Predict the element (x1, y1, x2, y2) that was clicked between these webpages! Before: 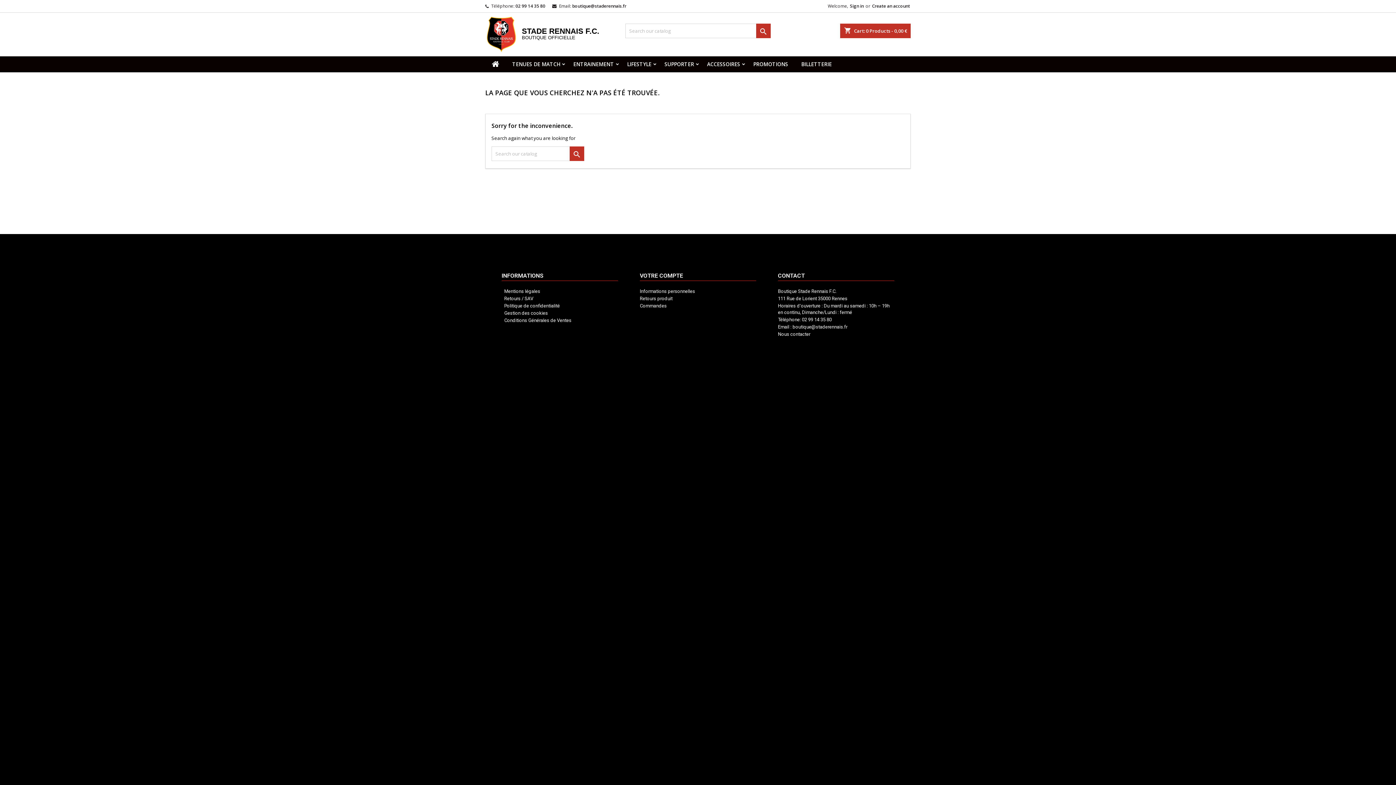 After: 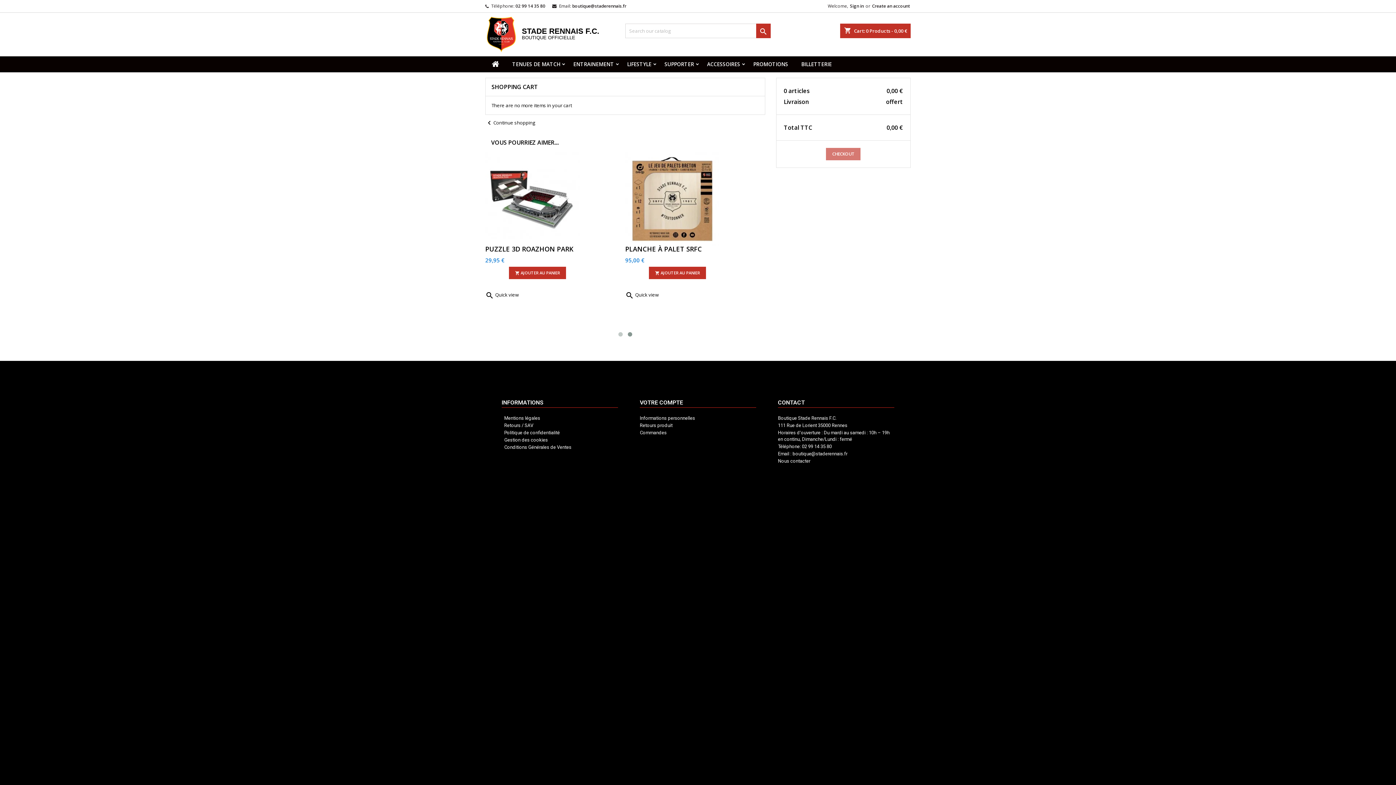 Action: bbox: (840, 23, 910, 38) label: shopping_cart
Cart: 0 Products - 0,00 €